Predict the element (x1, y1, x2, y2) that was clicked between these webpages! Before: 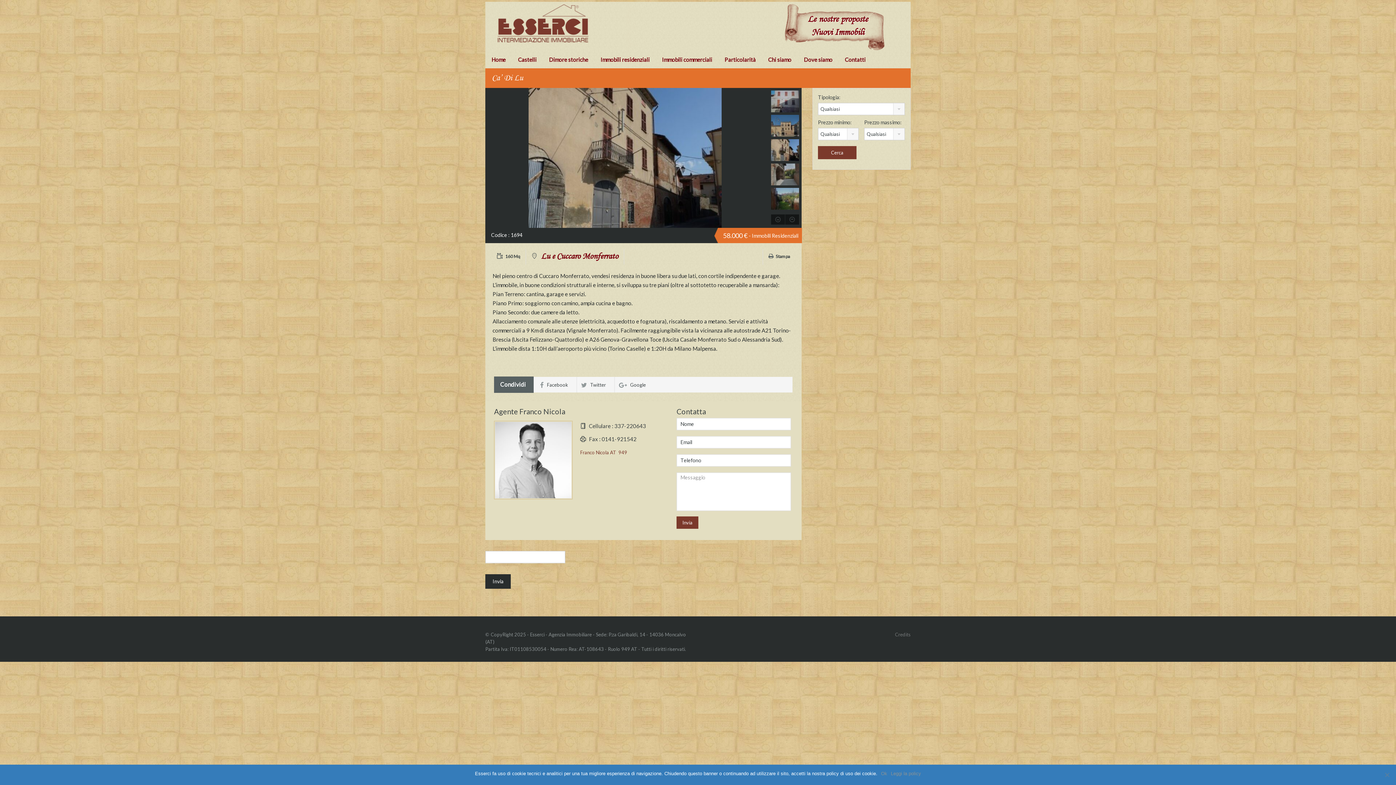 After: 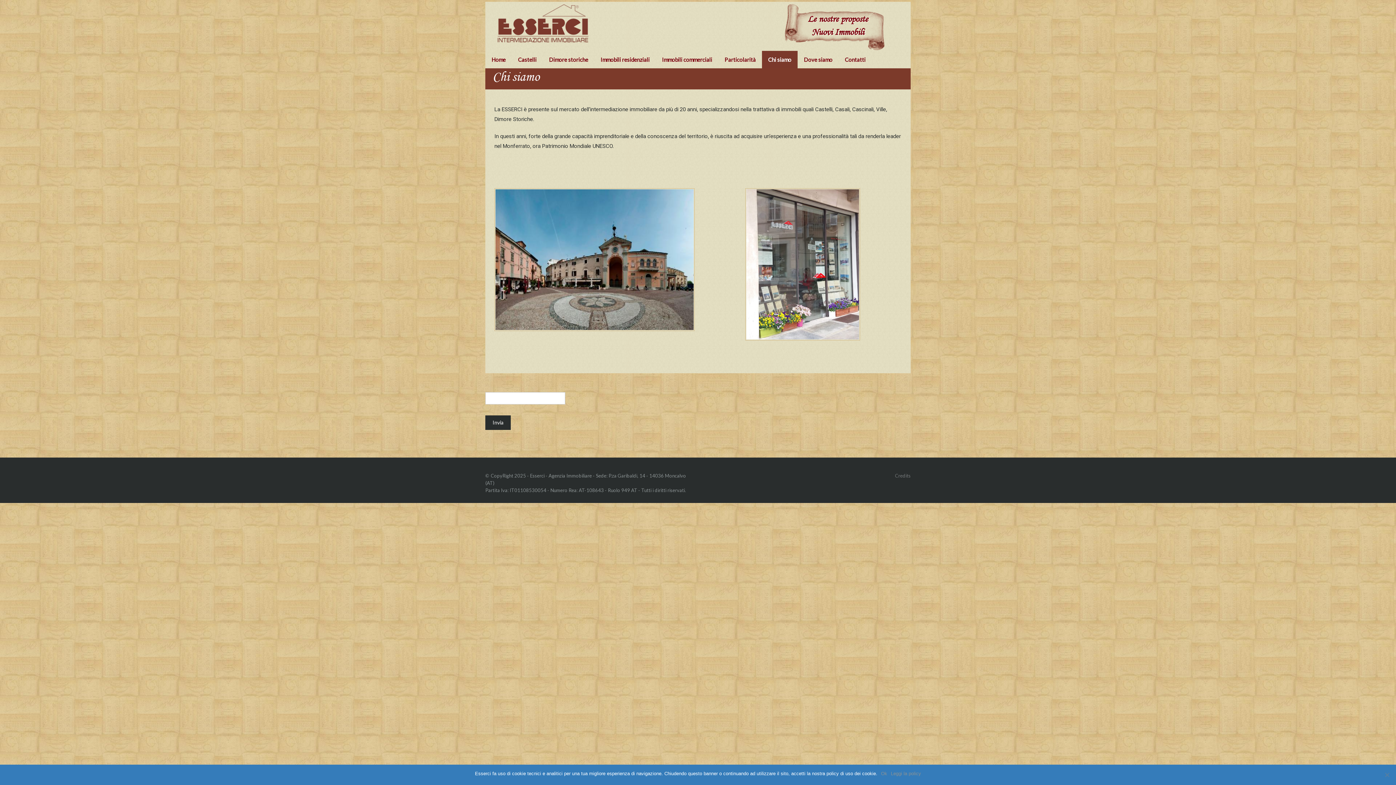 Action: label: Chi siamo bbox: (762, 50, 797, 68)